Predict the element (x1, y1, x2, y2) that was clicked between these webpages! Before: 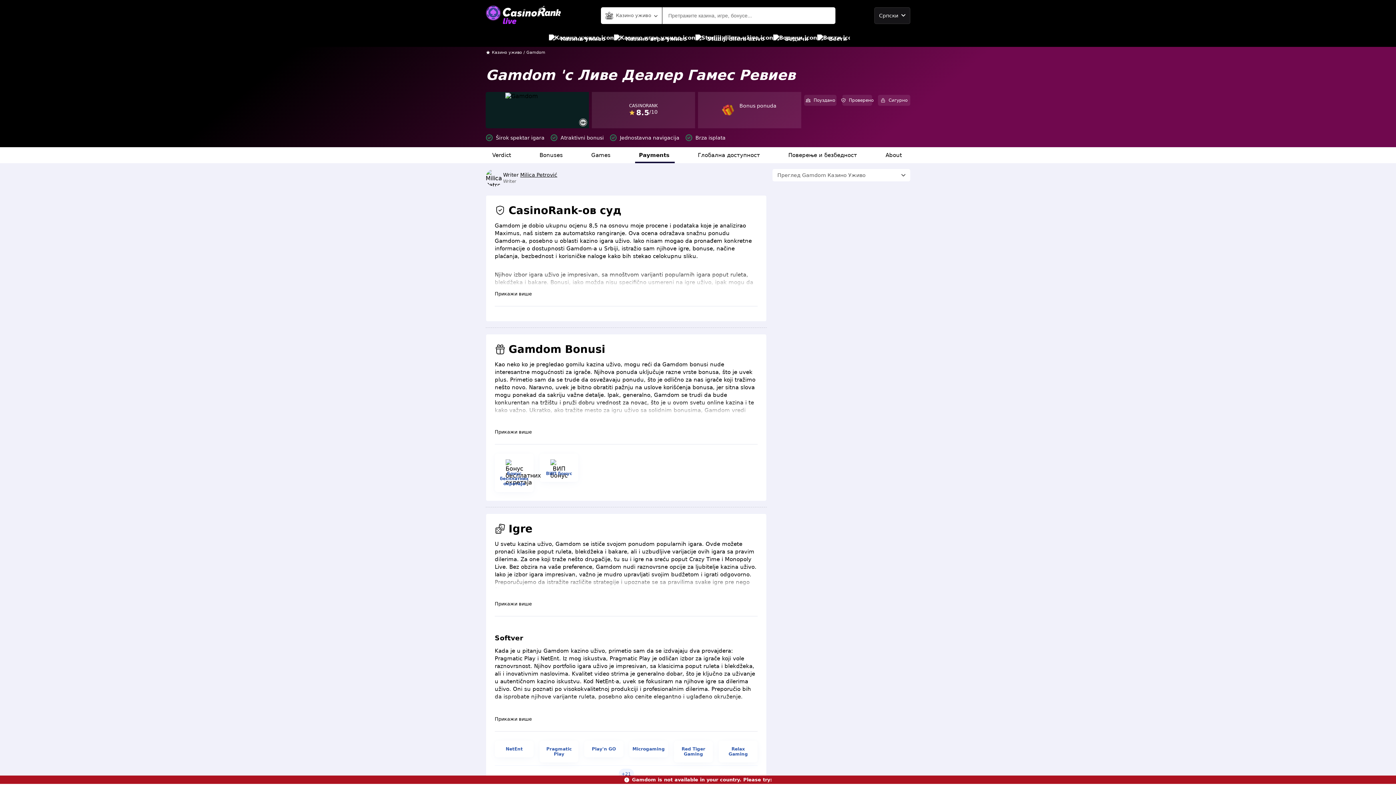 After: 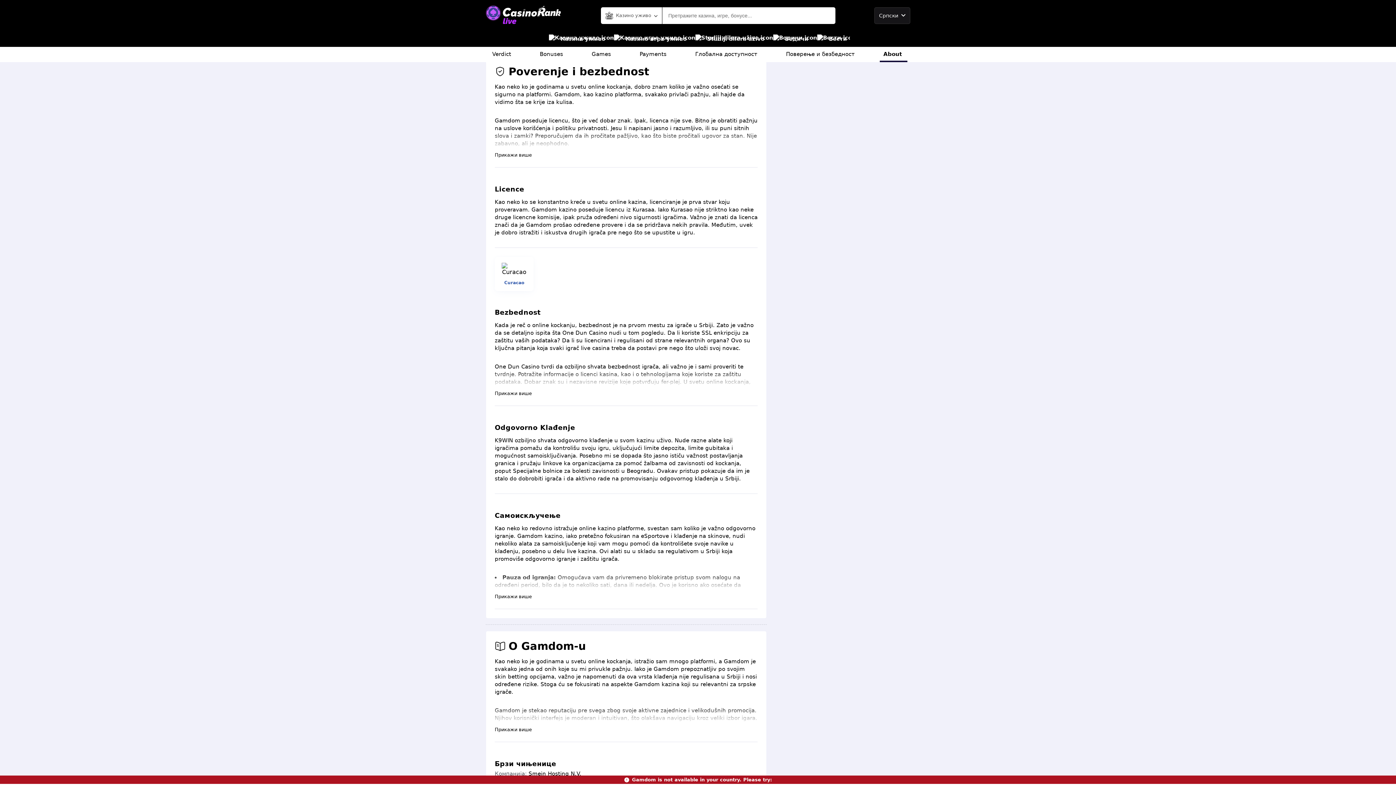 Action: label: Поверење и безбедност bbox: (785, 147, 862, 163)